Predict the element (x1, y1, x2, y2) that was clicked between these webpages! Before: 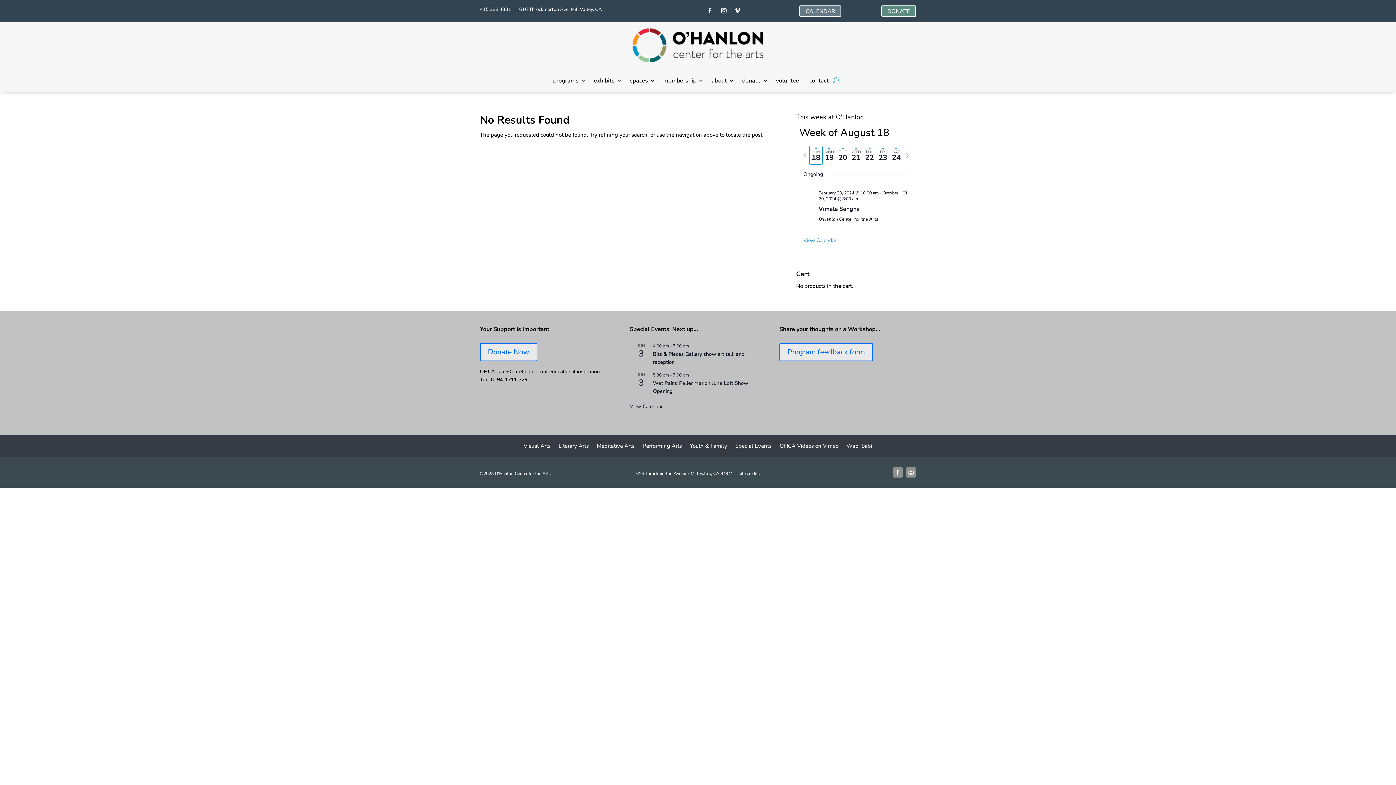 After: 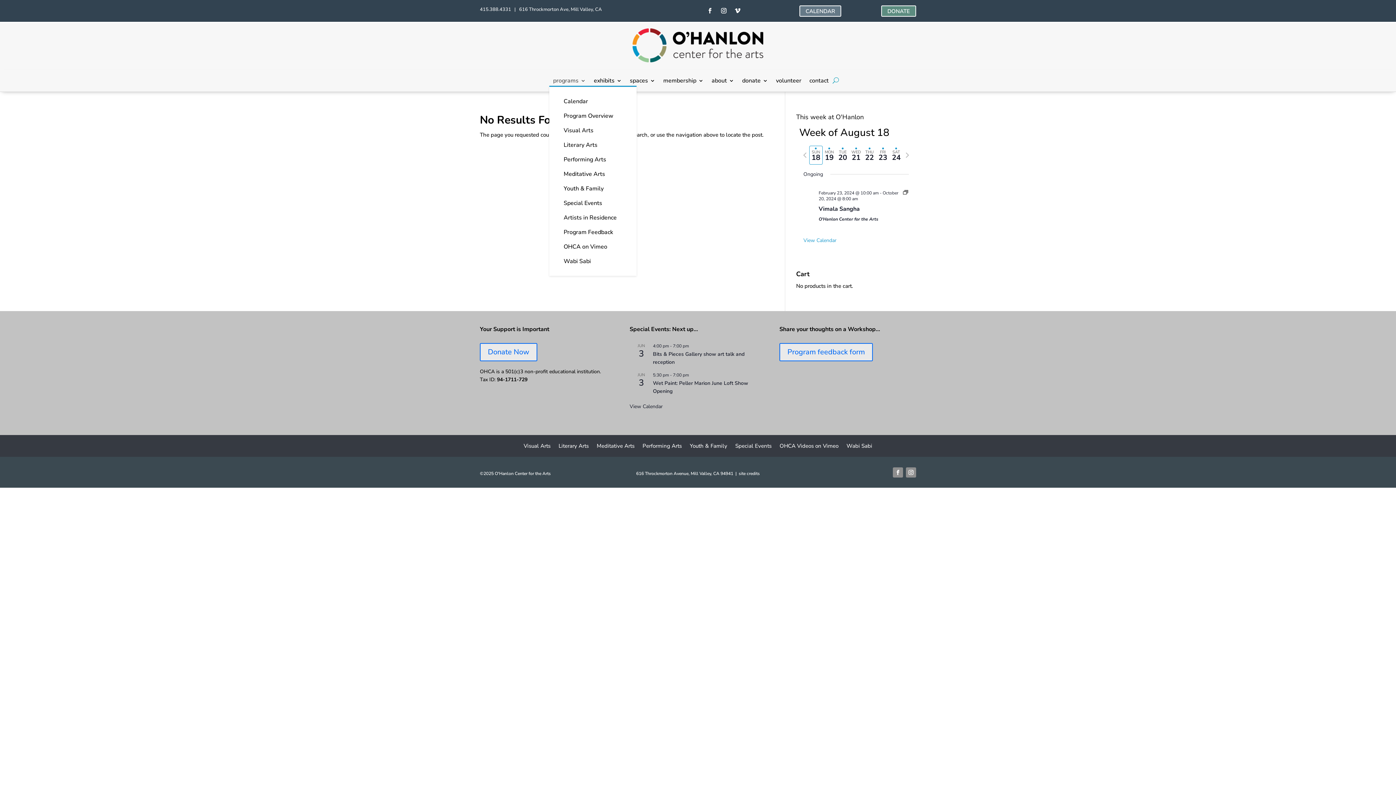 Action: label: programs bbox: (553, 78, 586, 86)